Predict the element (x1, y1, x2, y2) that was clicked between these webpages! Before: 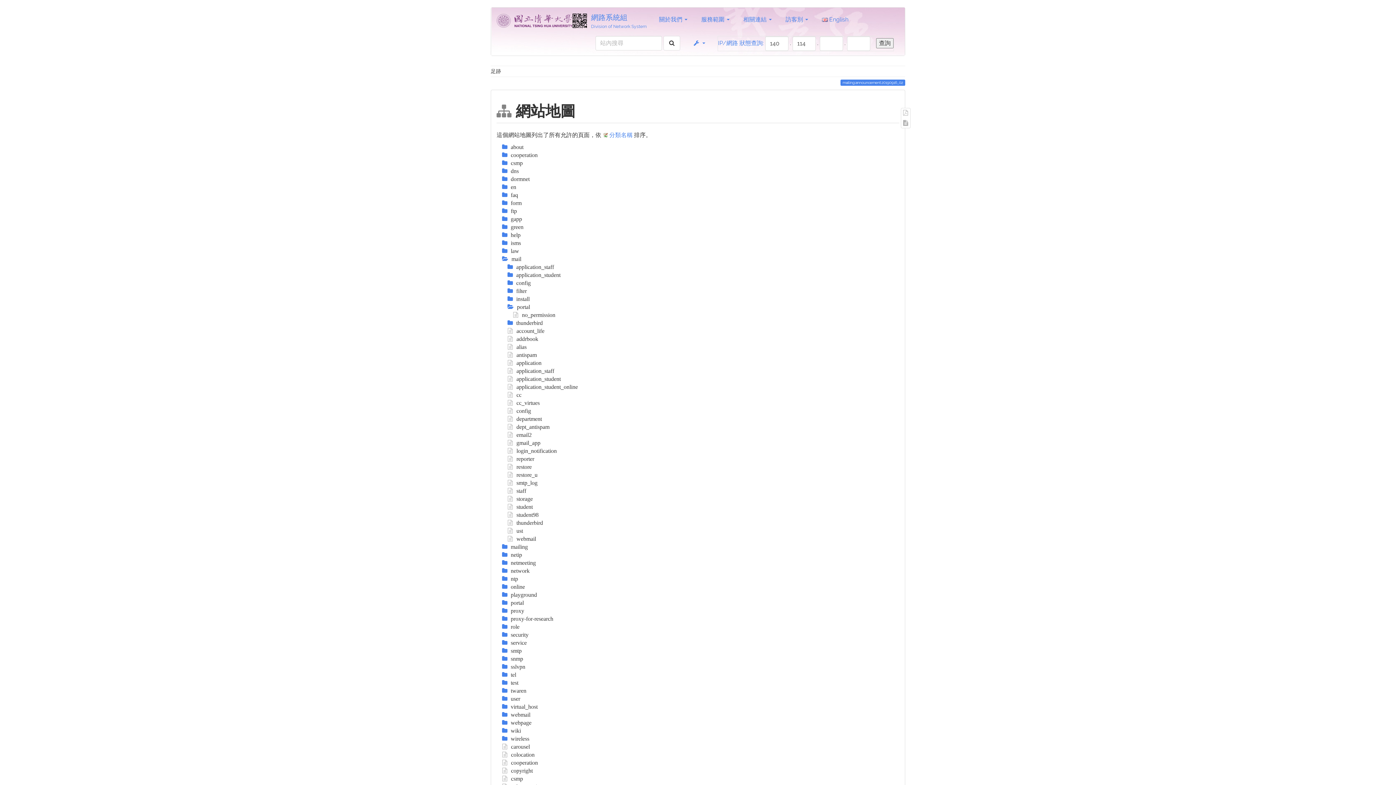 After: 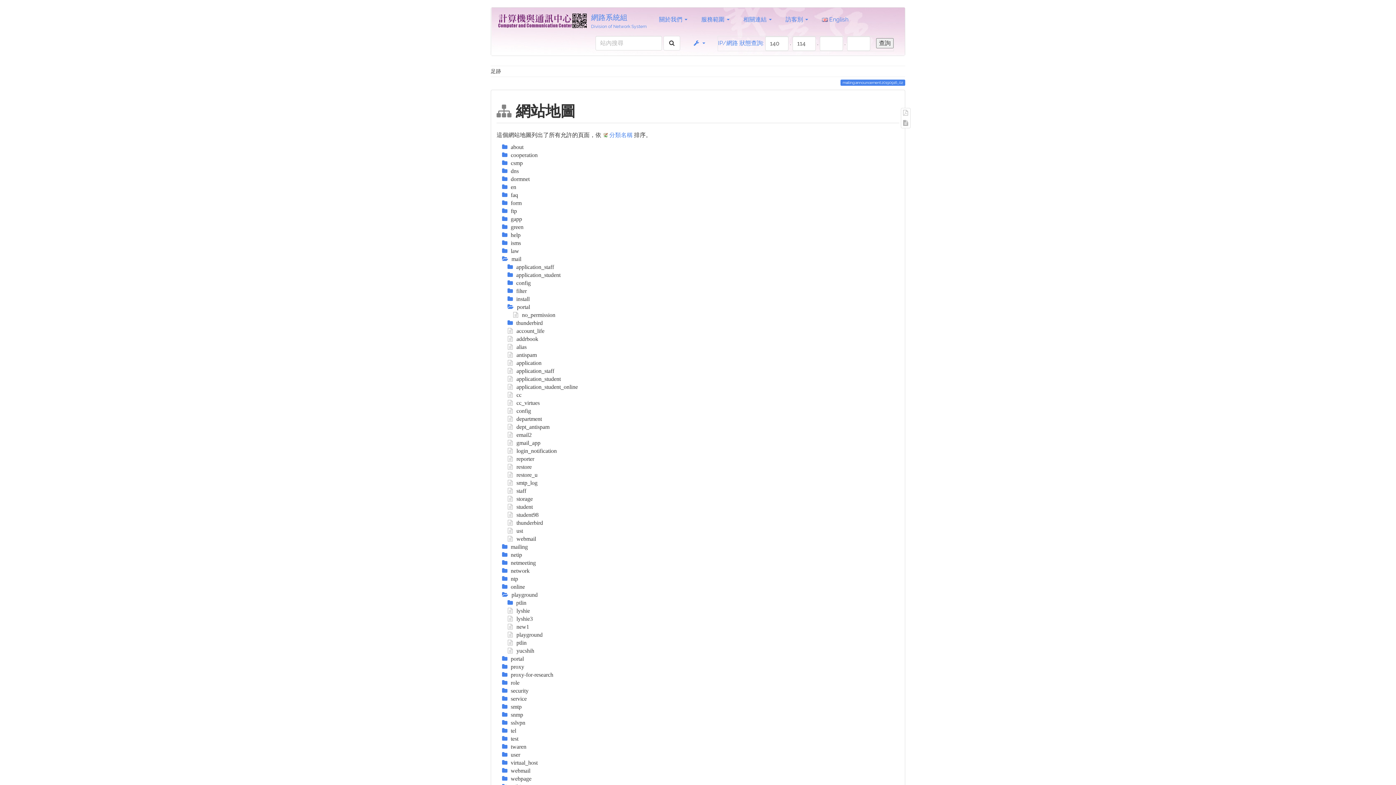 Action: bbox: (502, 592, 537, 598) label:  playground